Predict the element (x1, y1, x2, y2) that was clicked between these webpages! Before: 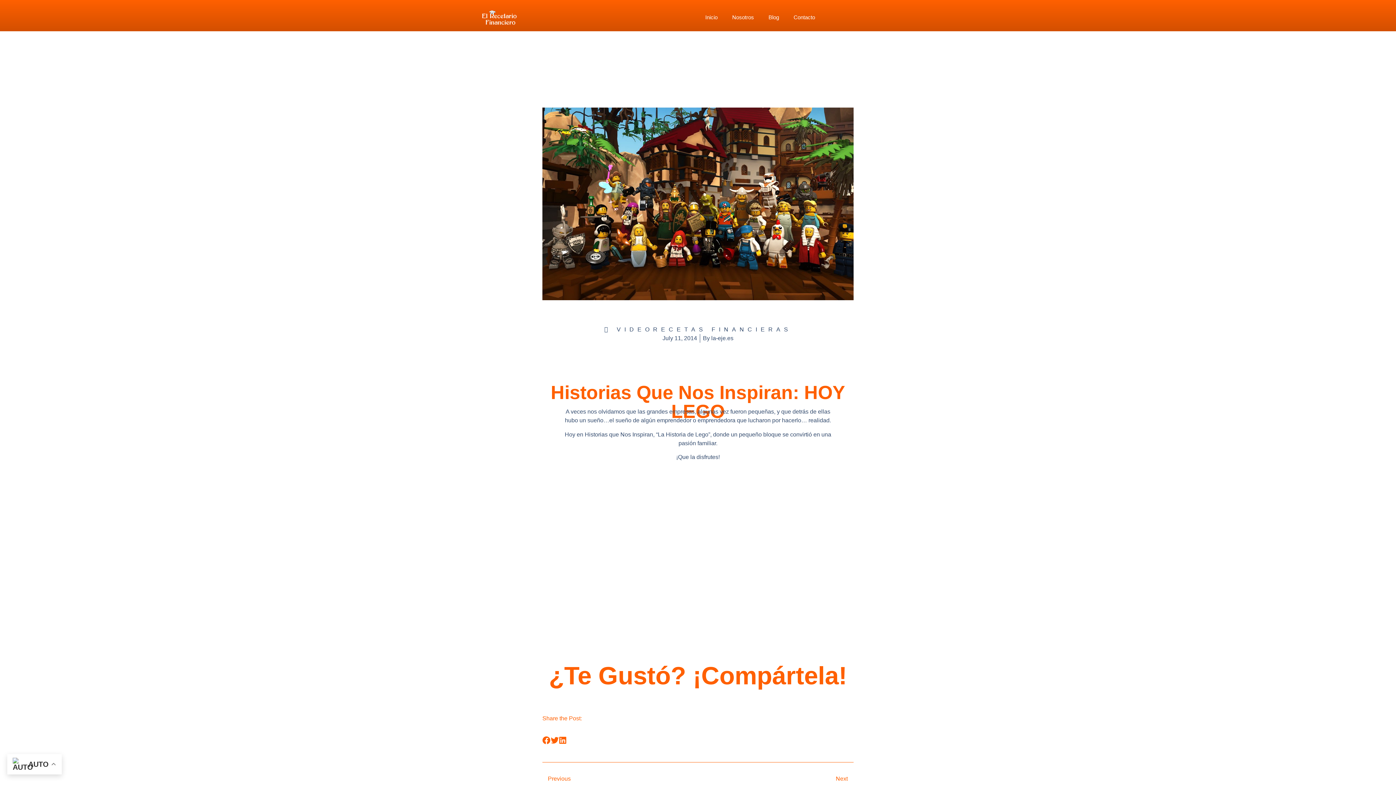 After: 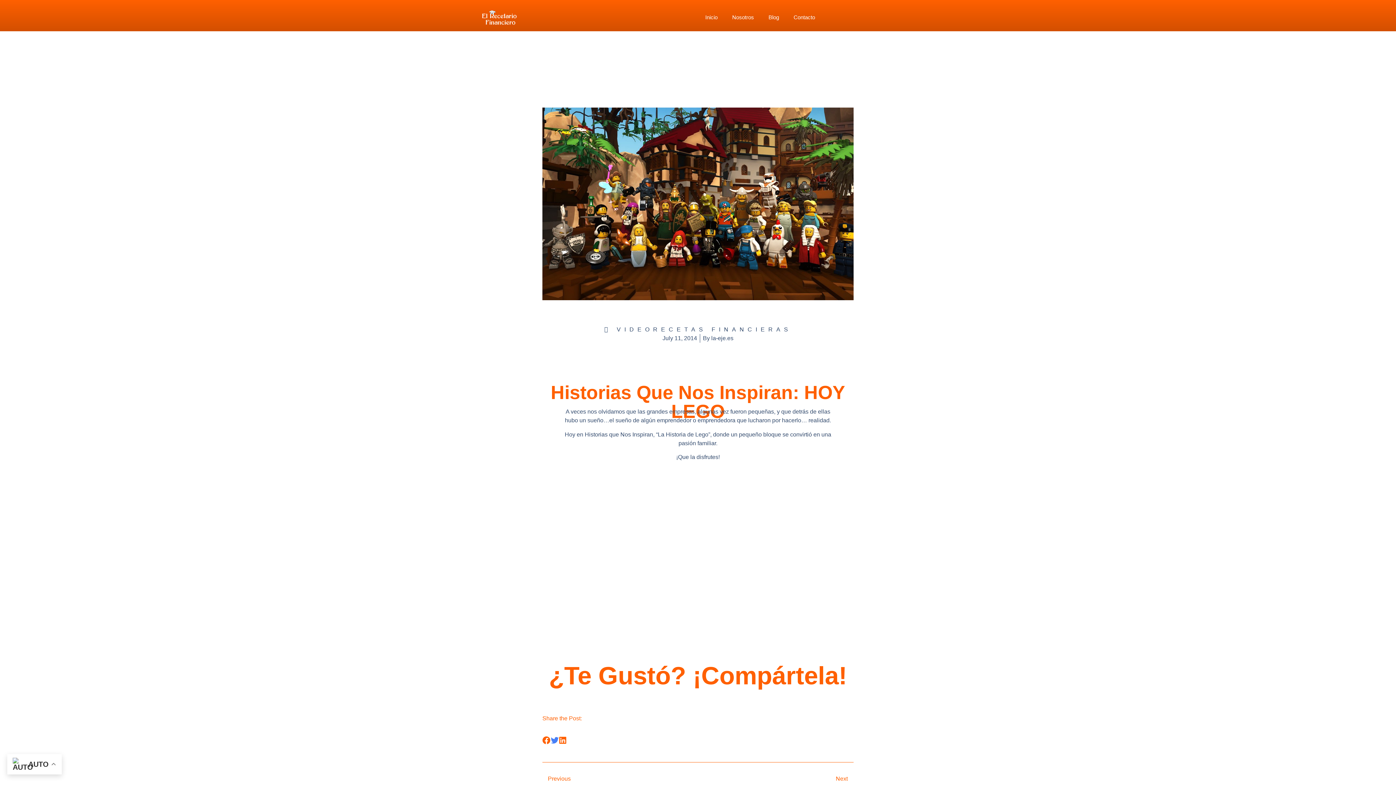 Action: label: Share on twitter bbox: (550, 736, 558, 744)